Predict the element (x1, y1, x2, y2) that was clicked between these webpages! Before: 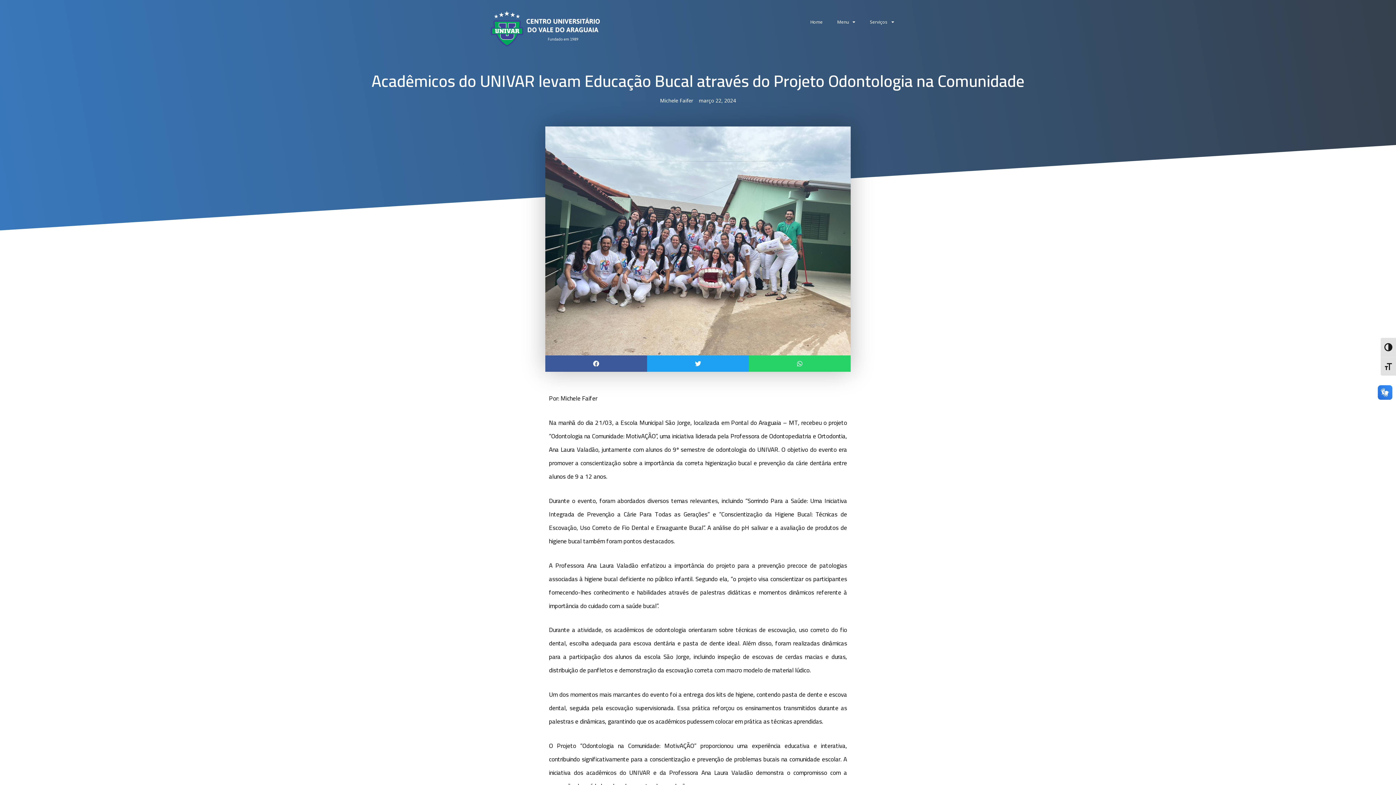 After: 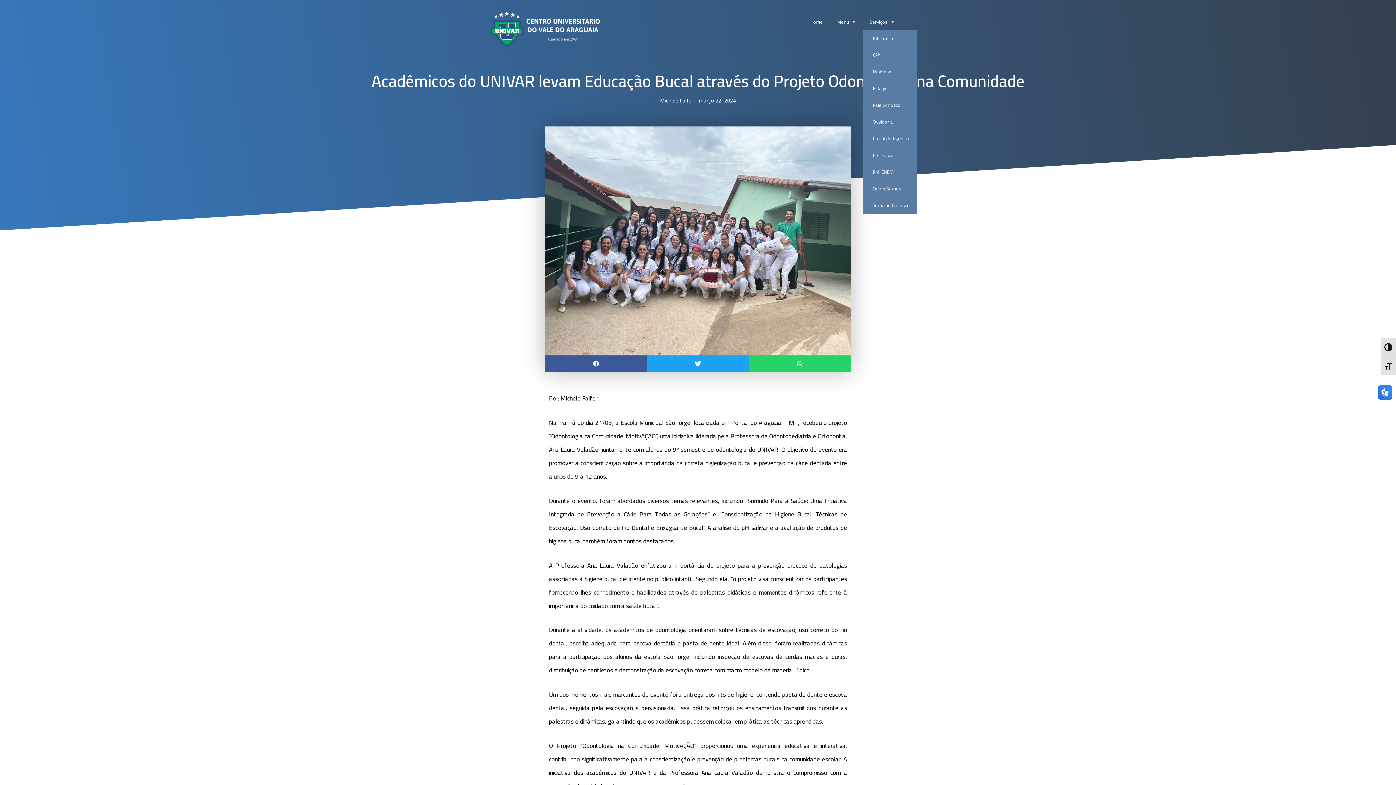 Action: label: Serviços bbox: (862, 14, 901, 29)